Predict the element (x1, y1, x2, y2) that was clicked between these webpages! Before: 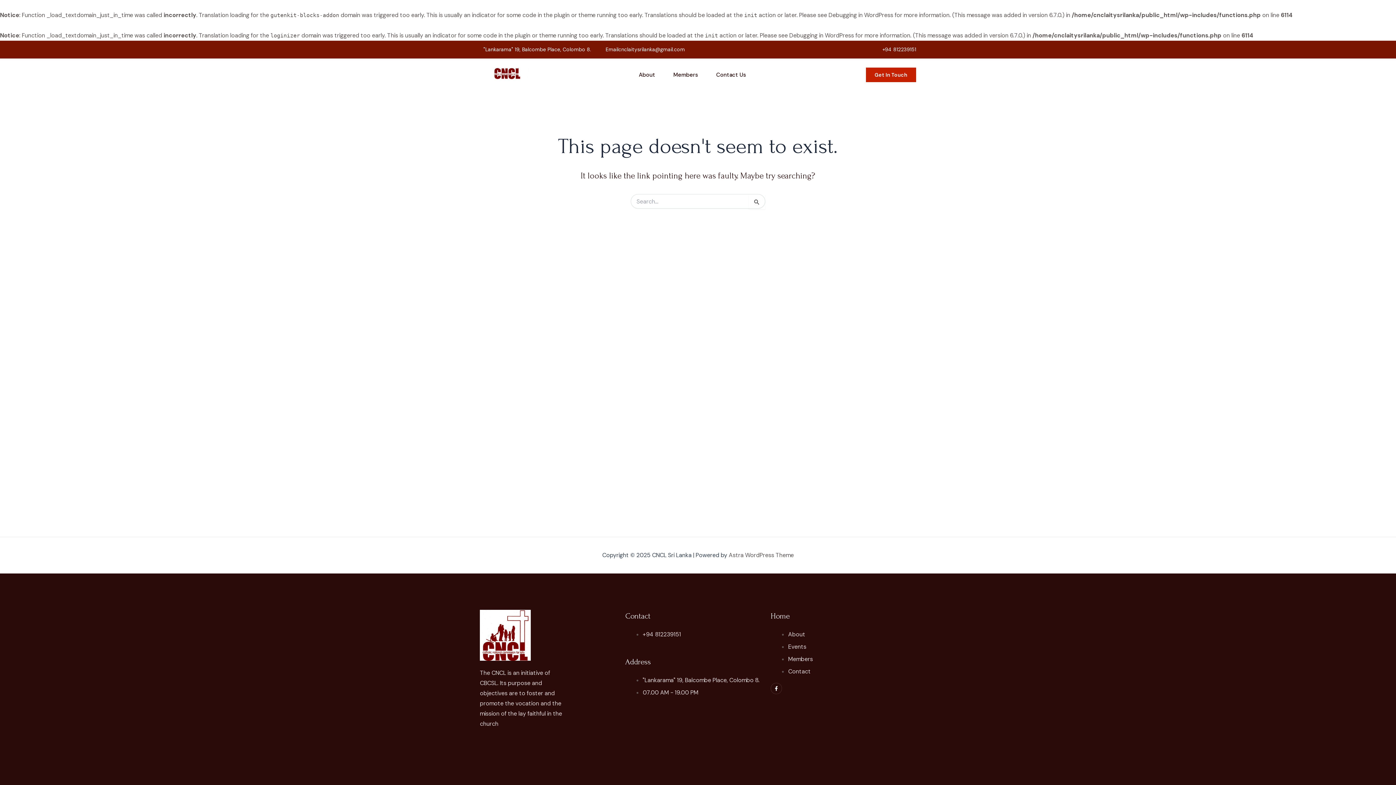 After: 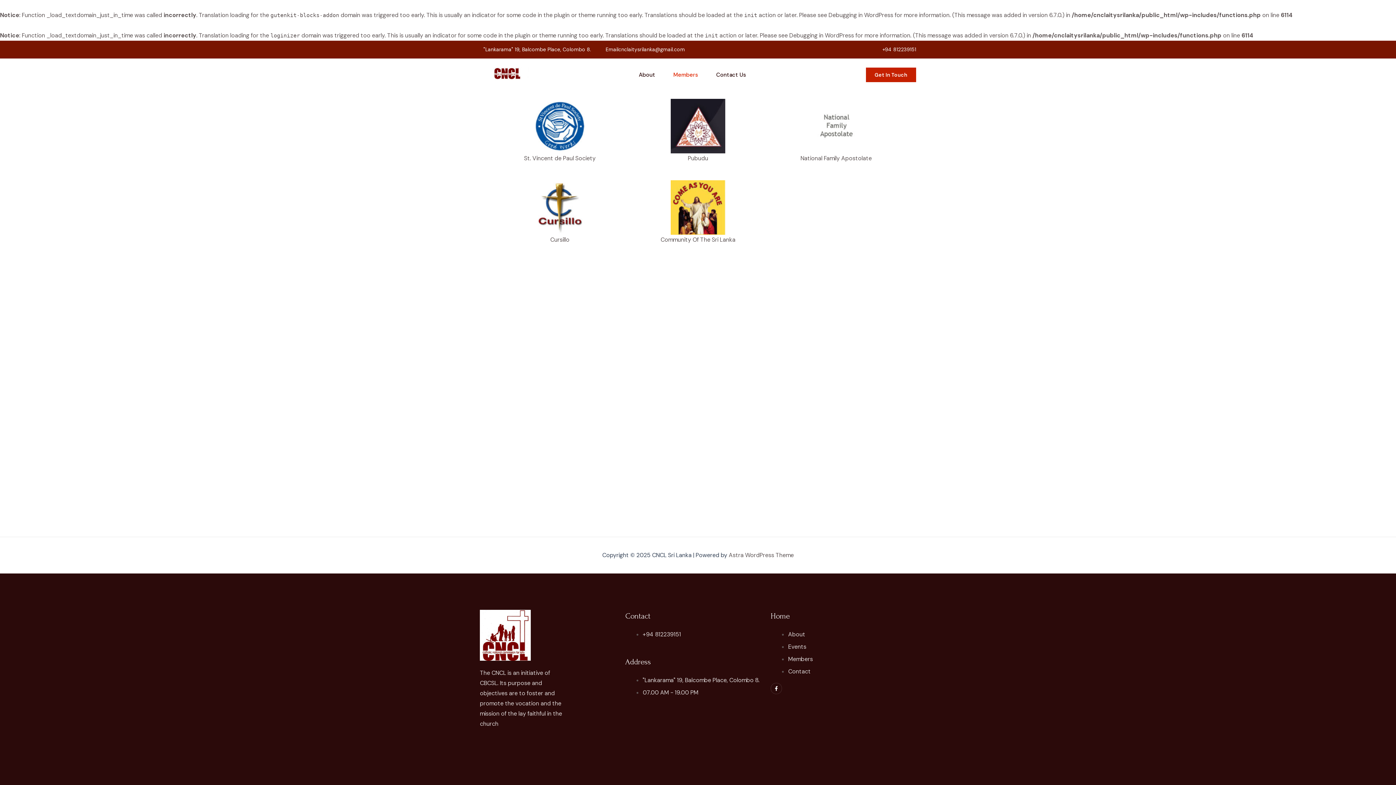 Action: label: Members bbox: (664, 64, 707, 85)